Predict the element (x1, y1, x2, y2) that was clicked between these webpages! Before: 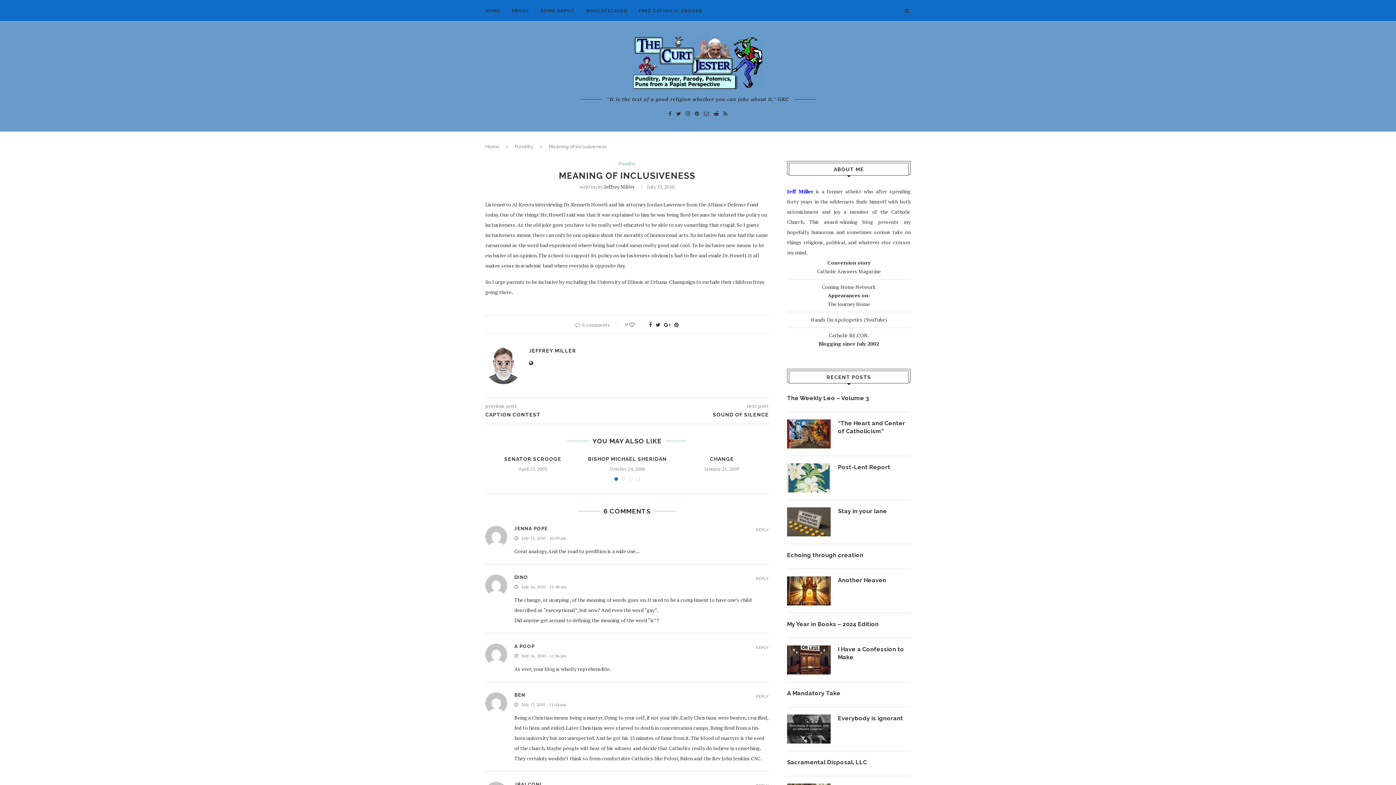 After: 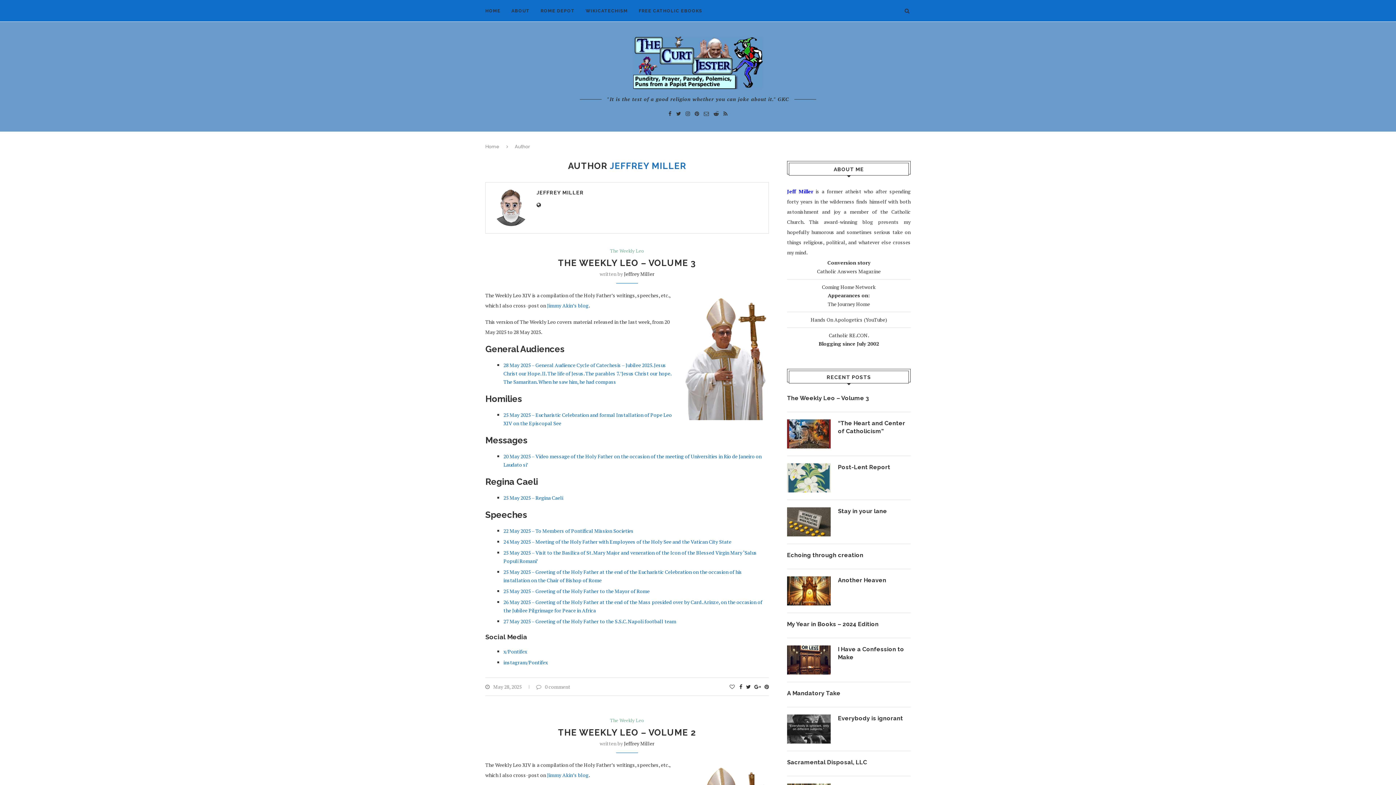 Action: bbox: (529, 348, 576, 353) label: JEFFREY MILLER